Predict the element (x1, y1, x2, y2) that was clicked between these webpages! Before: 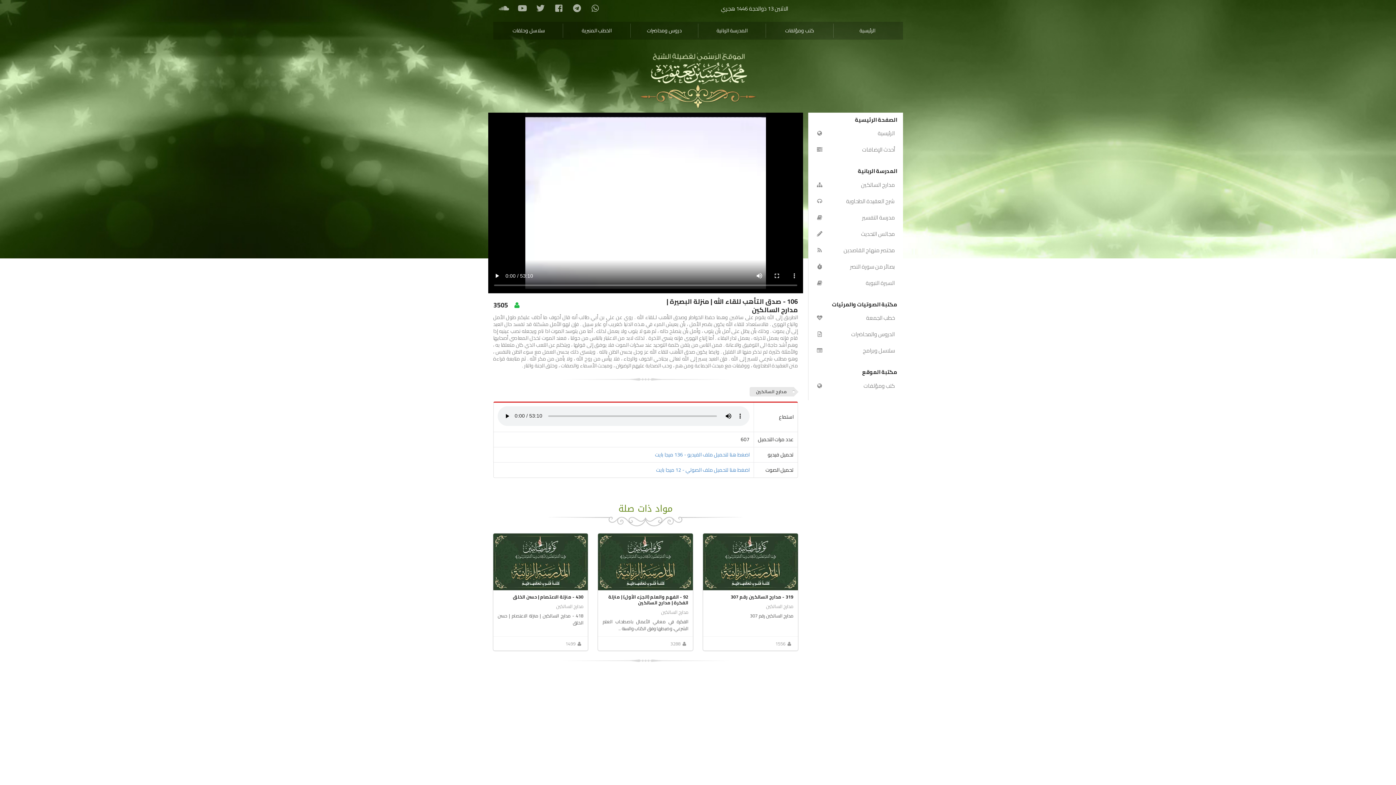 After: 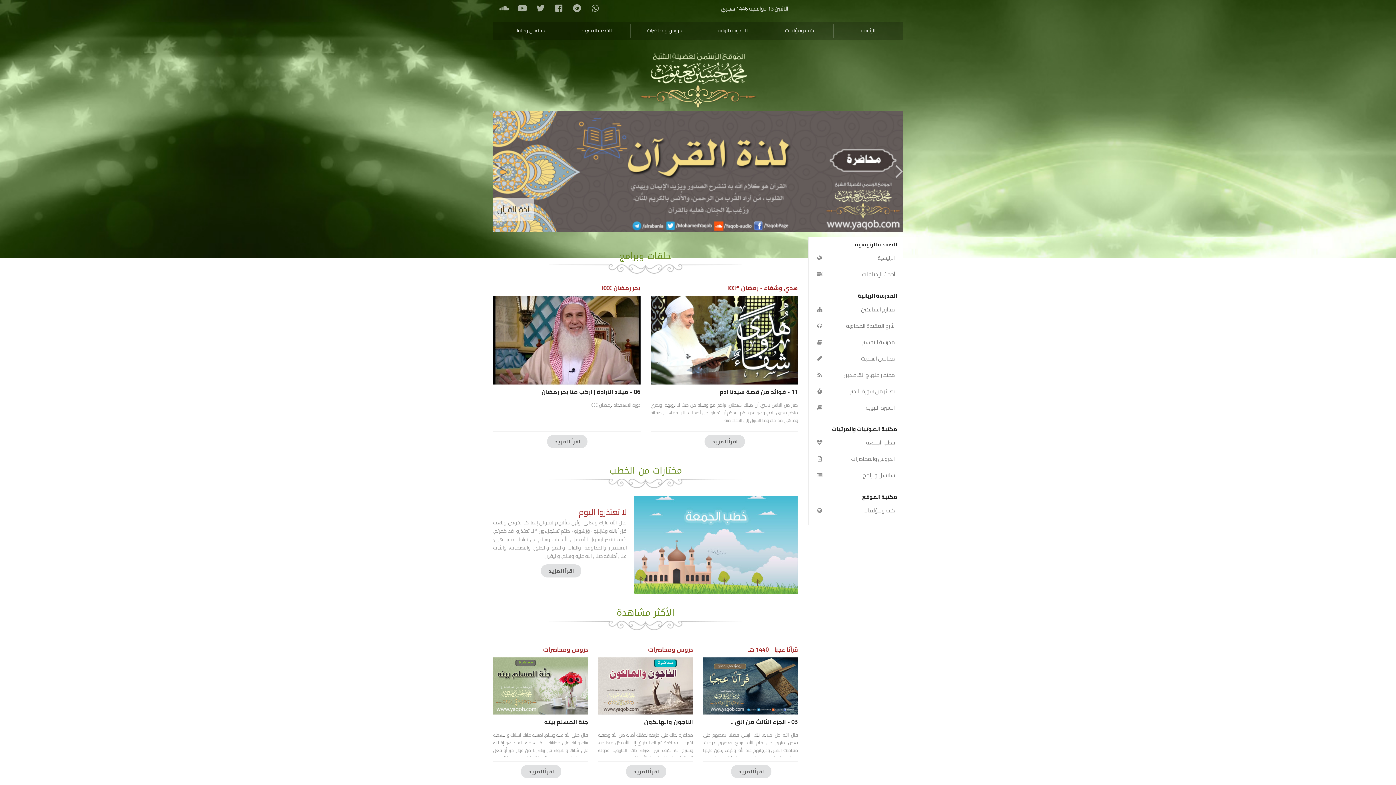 Action: bbox: (833, 23, 901, 37) label: الرئيسية